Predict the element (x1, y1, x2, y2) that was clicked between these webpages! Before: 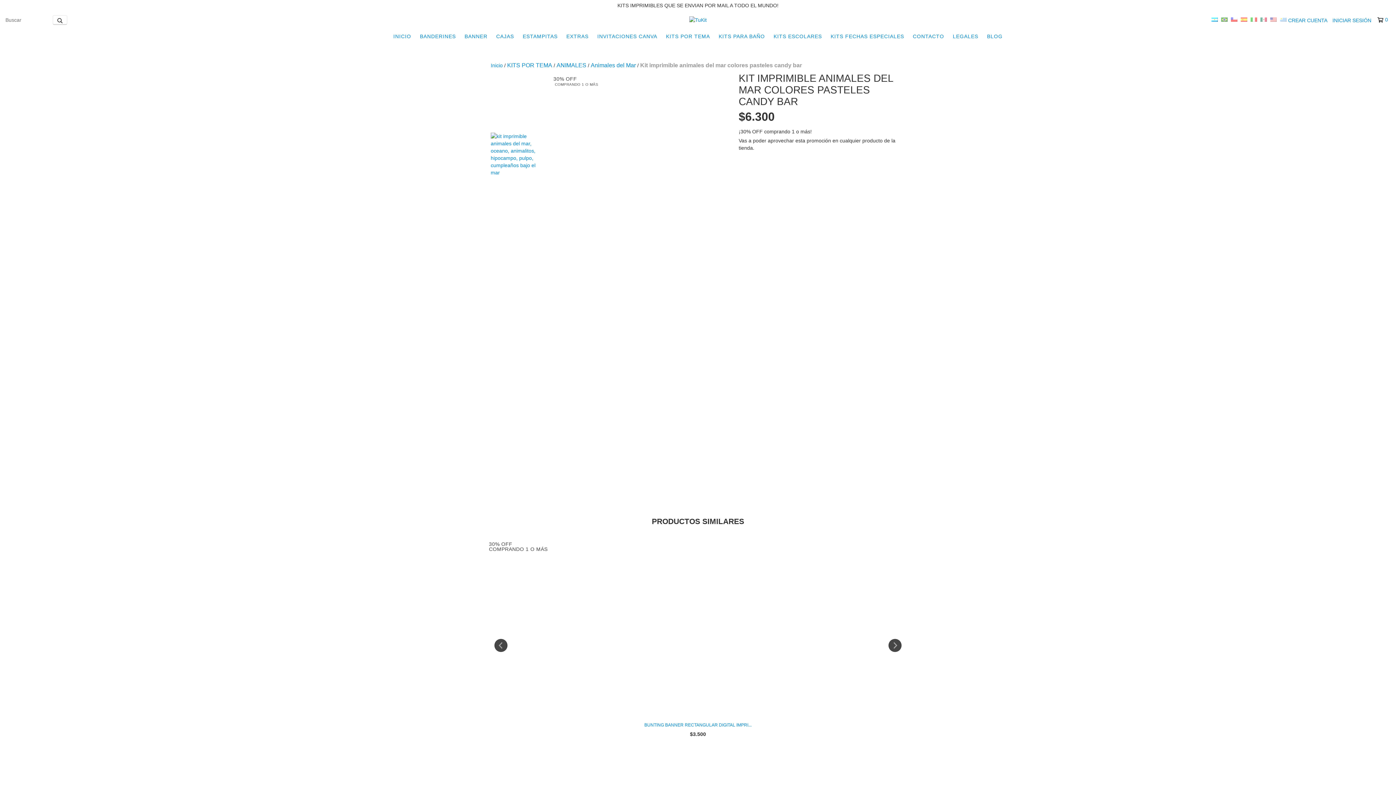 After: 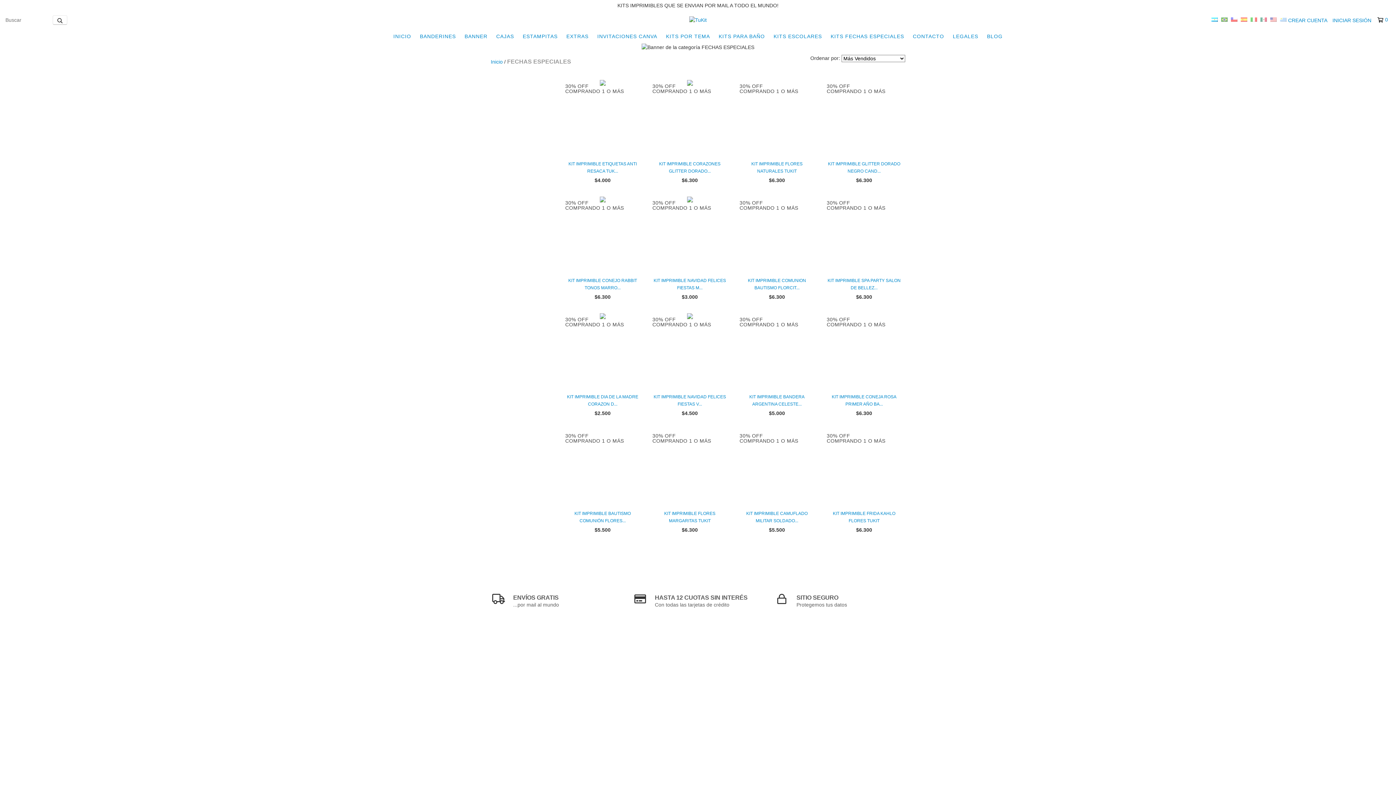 Action: label: KITS FECHAS ESPECIALES bbox: (827, 29, 908, 43)